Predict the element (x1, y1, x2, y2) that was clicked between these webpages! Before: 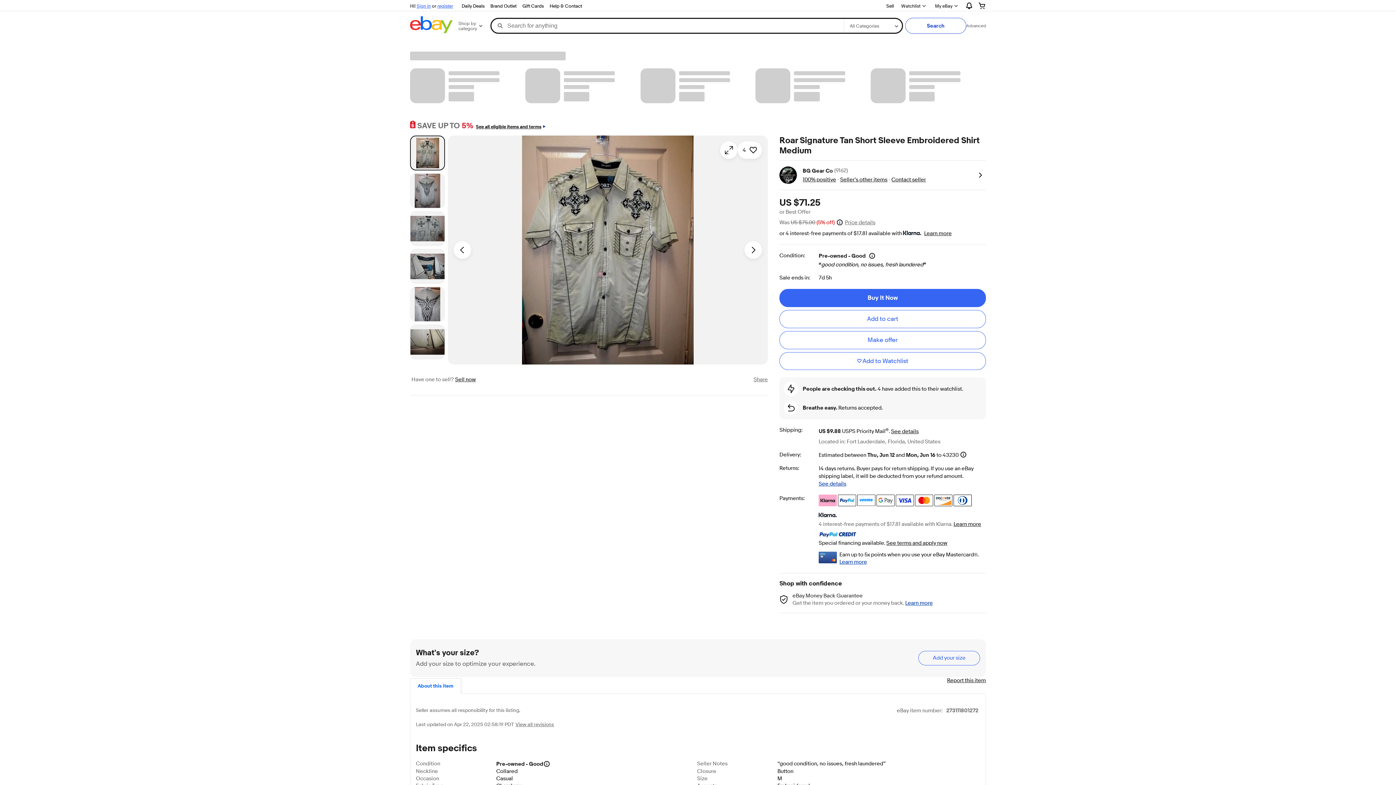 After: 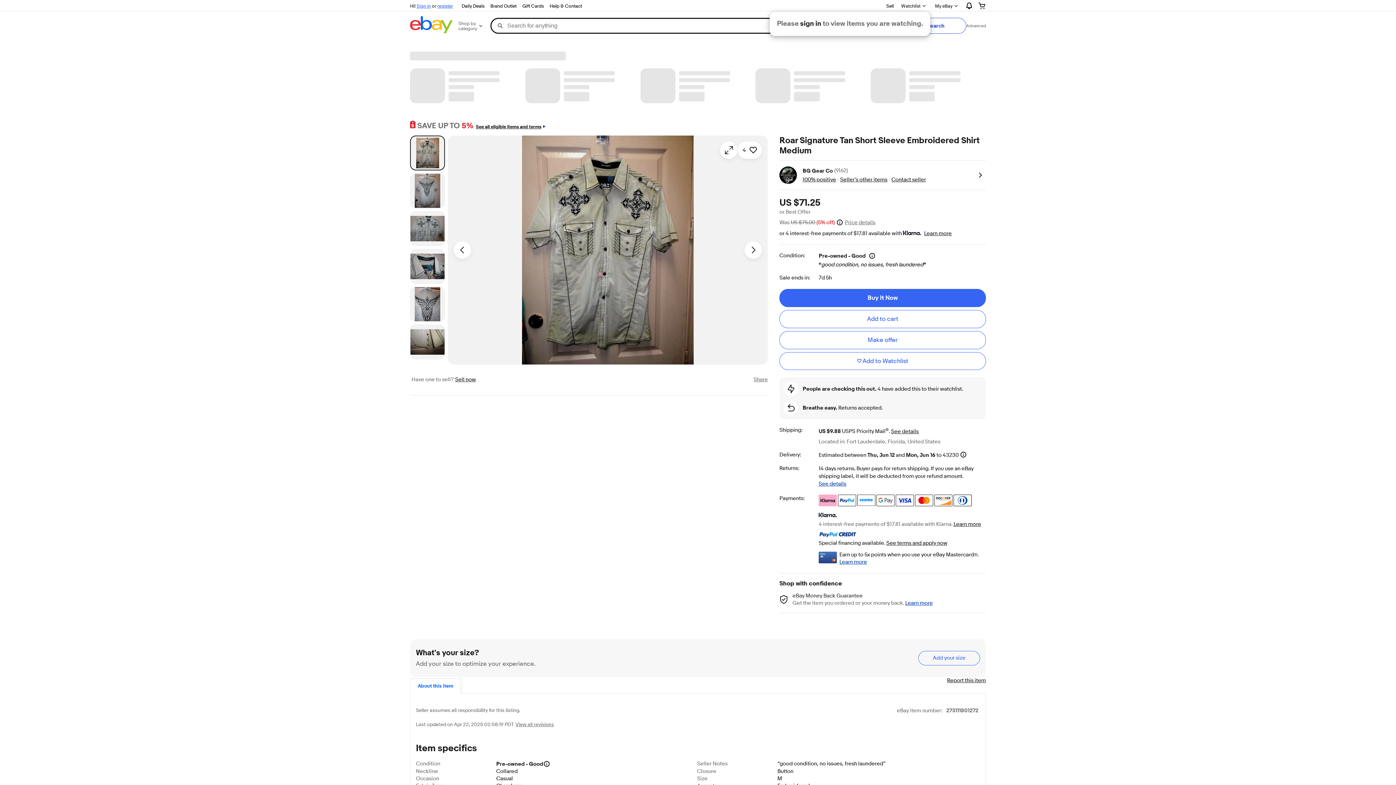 Action: label: Watchlist bbox: (897, 0, 930, 11)